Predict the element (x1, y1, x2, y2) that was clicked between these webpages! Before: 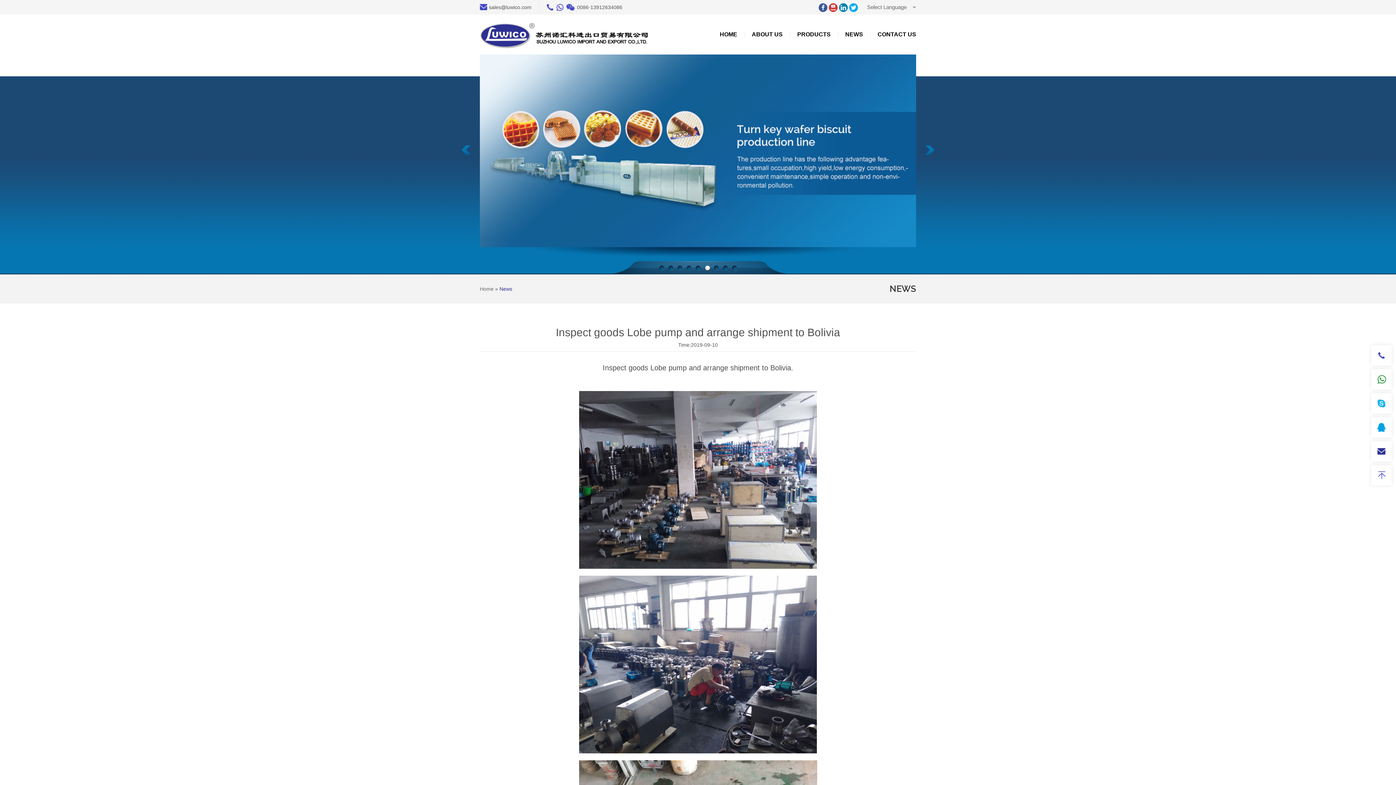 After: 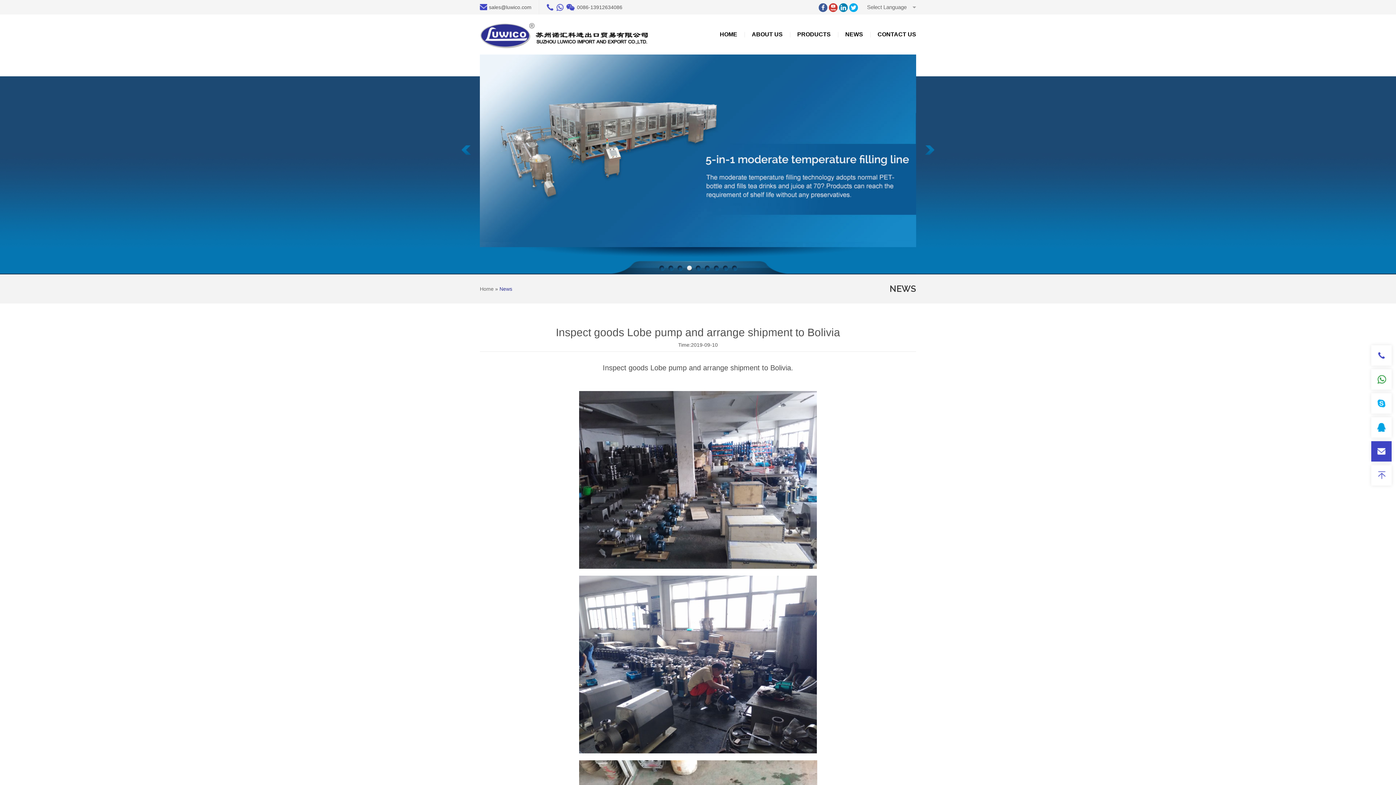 Action: bbox: (1371, 441, 1392, 461)